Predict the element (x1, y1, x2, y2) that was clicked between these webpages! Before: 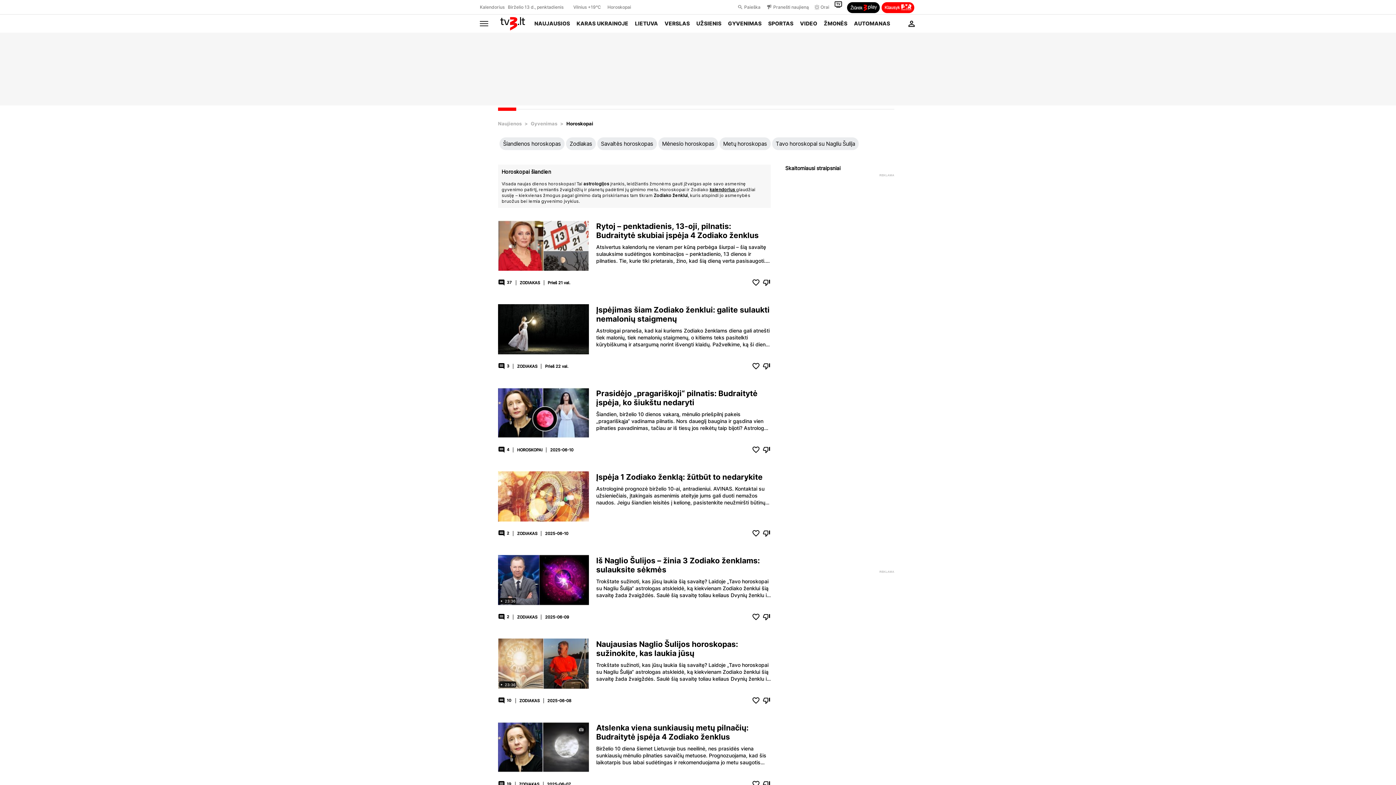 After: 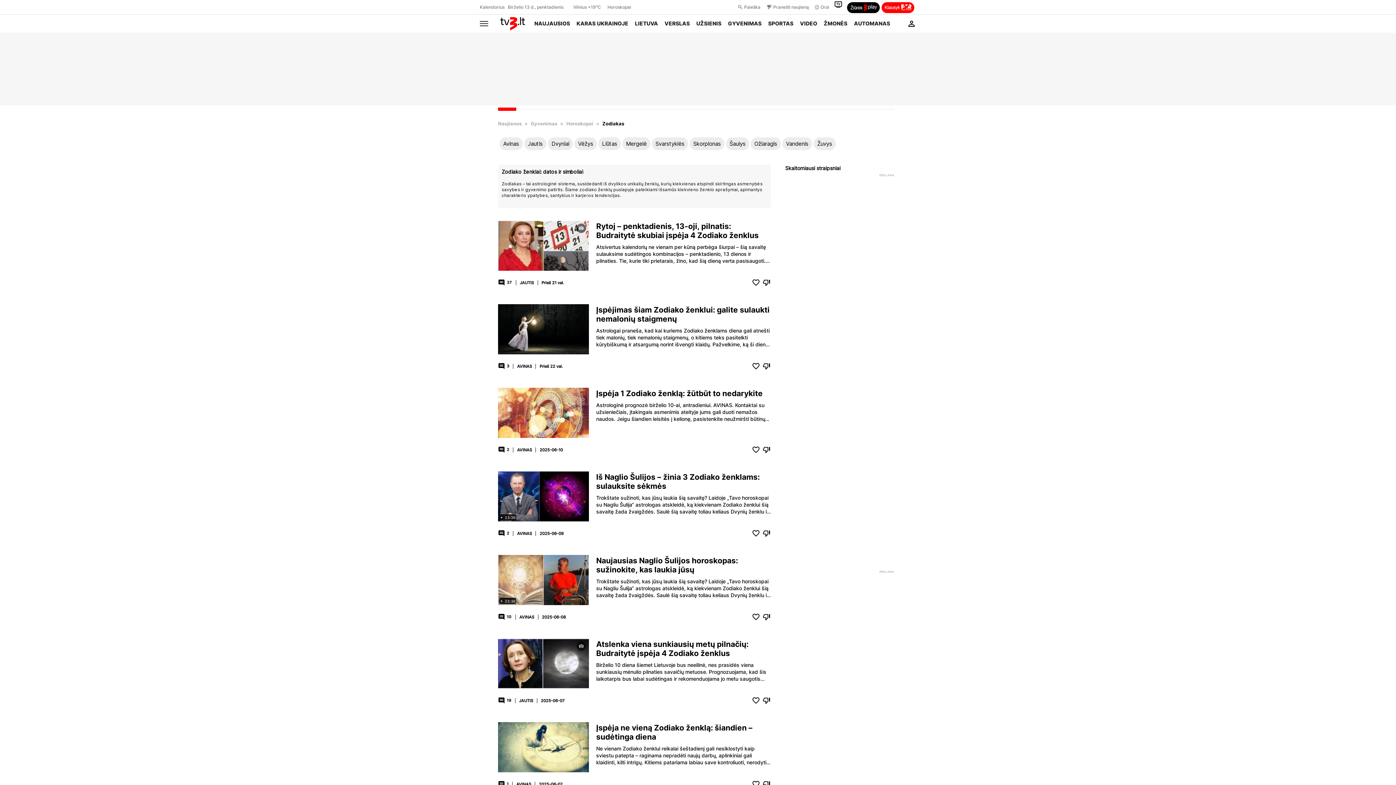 Action: label: ZODIAKAS bbox: (515, 698, 539, 703)